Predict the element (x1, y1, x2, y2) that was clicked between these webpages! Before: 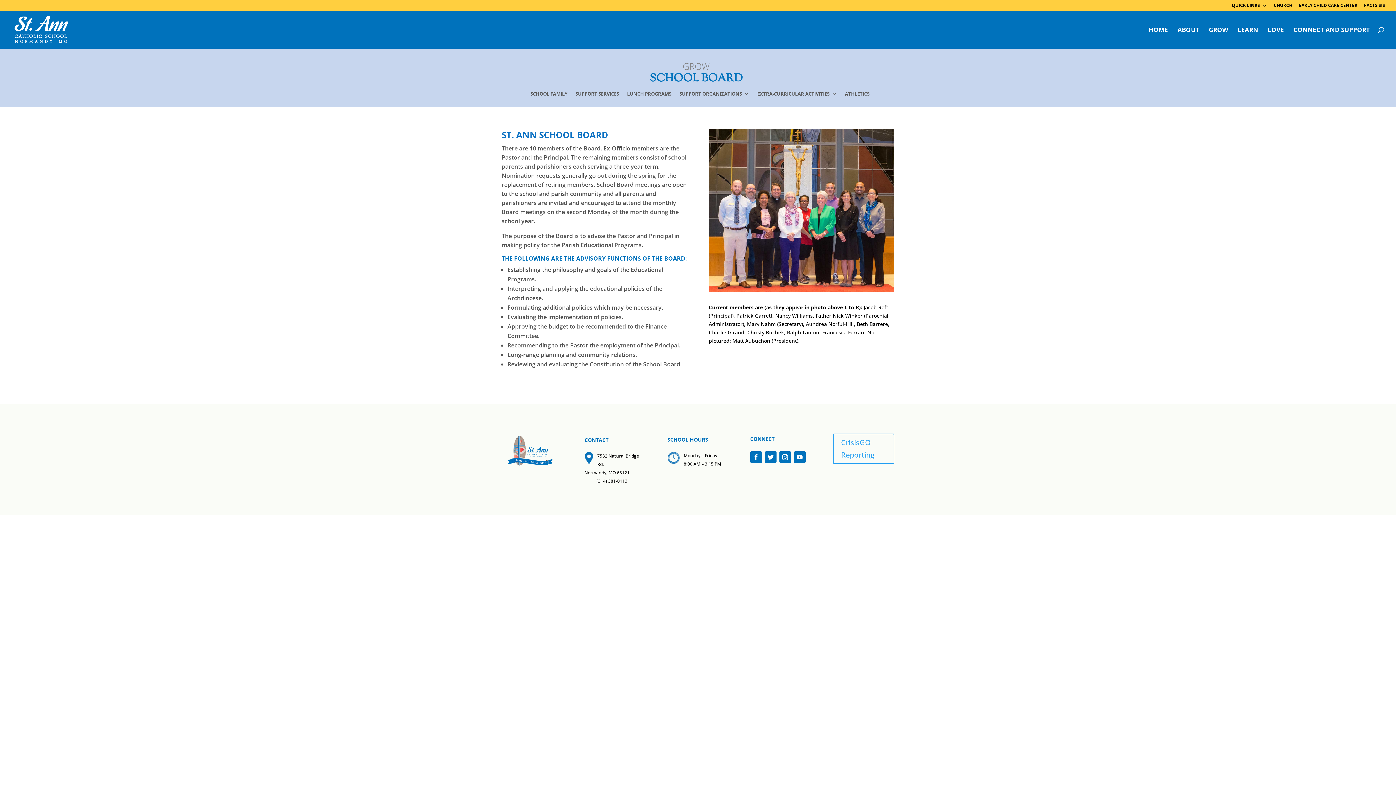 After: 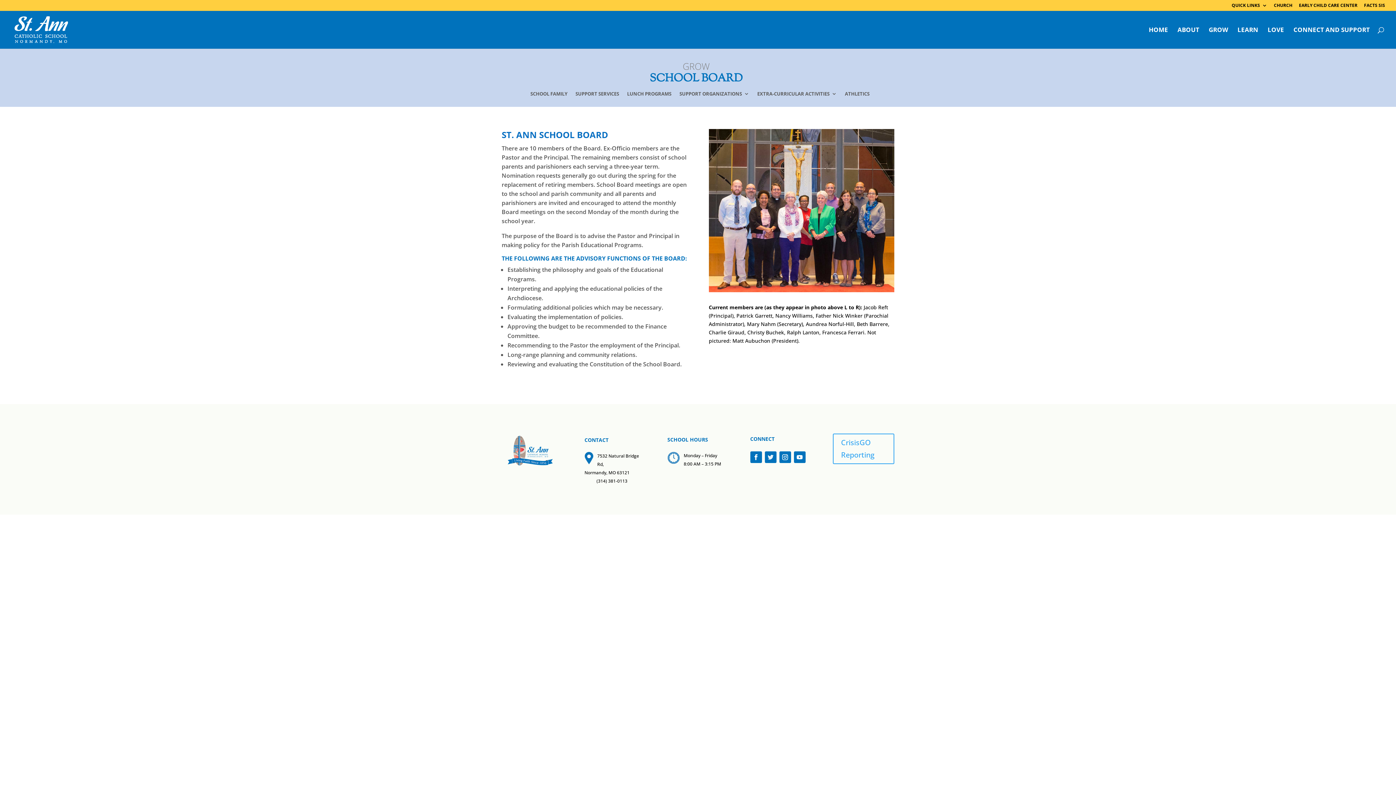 Action: bbox: (764, 451, 776, 463)